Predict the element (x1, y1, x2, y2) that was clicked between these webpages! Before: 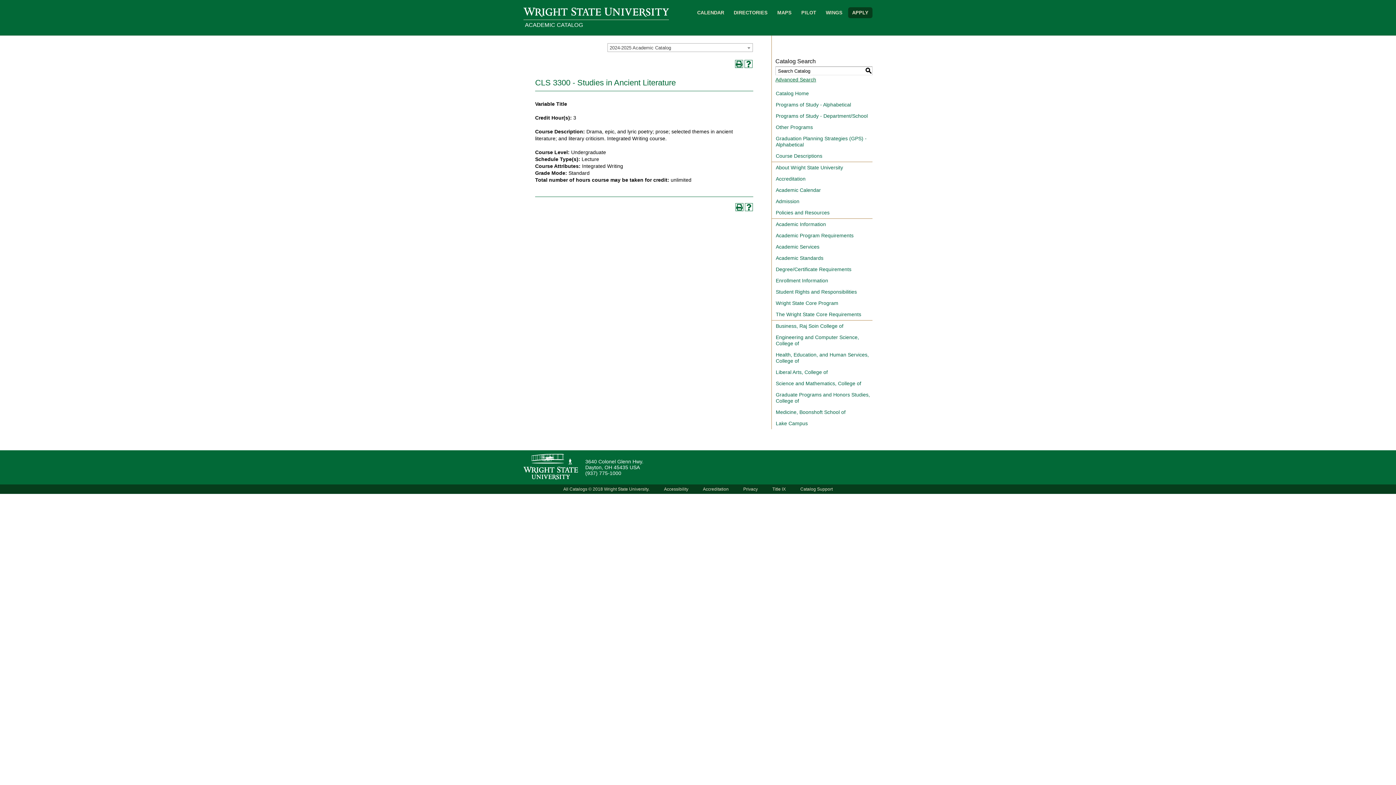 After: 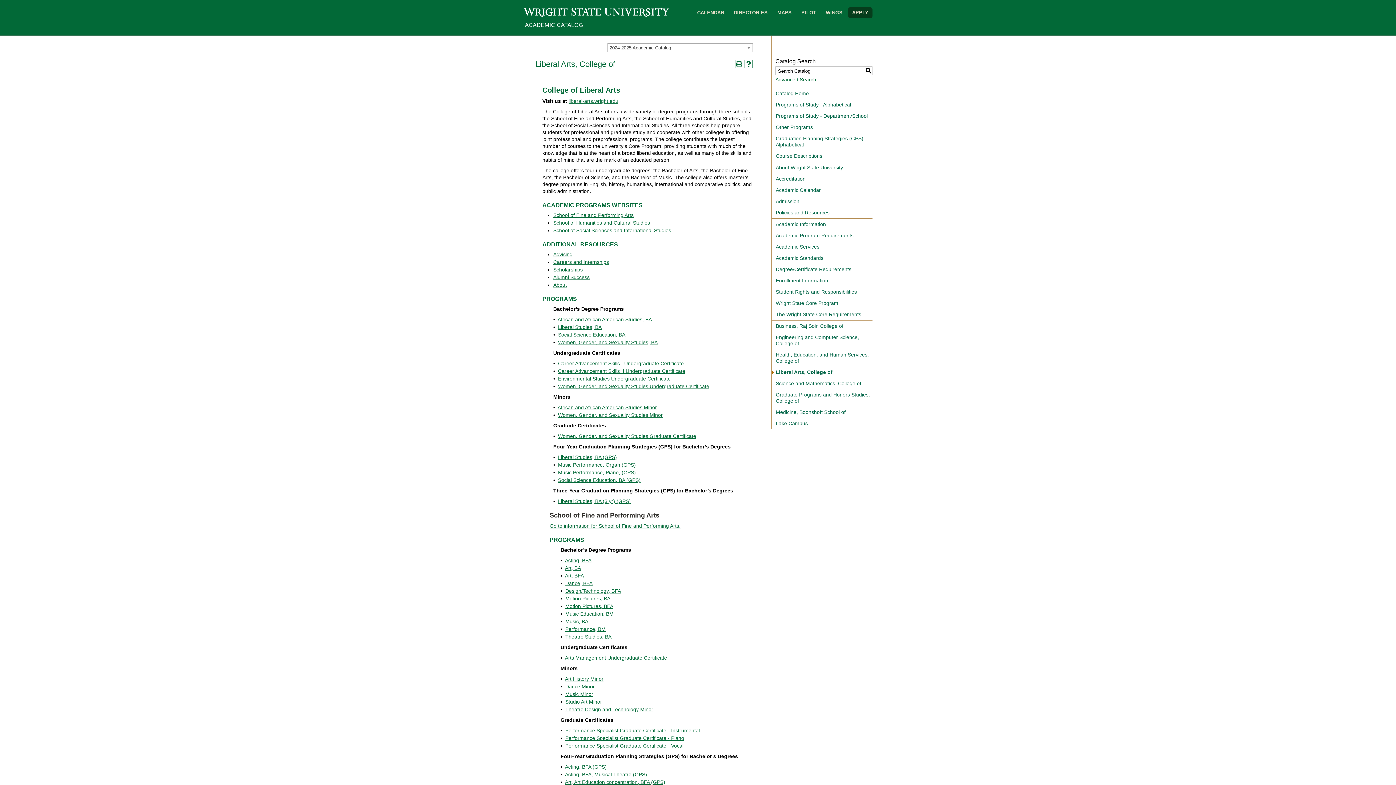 Action: bbox: (772, 366, 872, 378) label: Liberal Arts, College of